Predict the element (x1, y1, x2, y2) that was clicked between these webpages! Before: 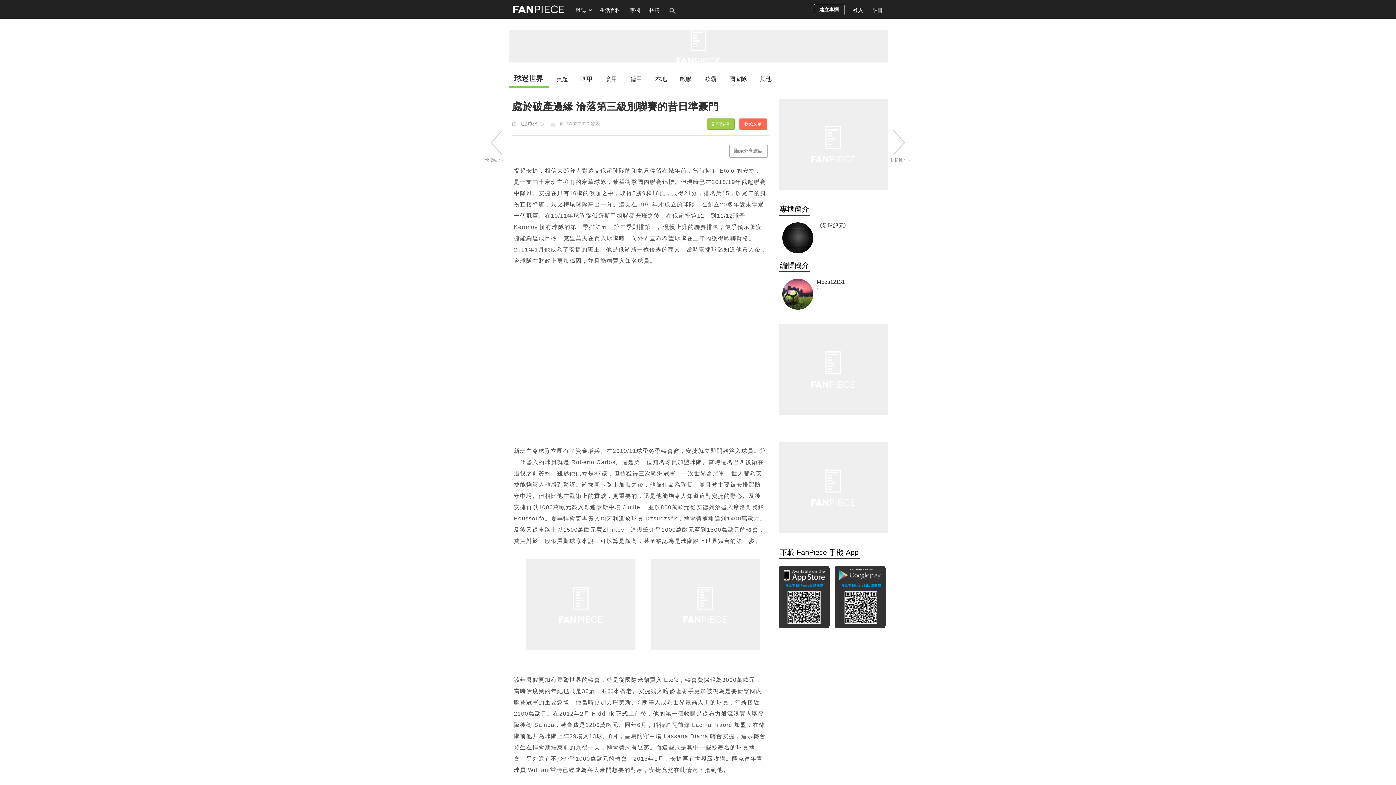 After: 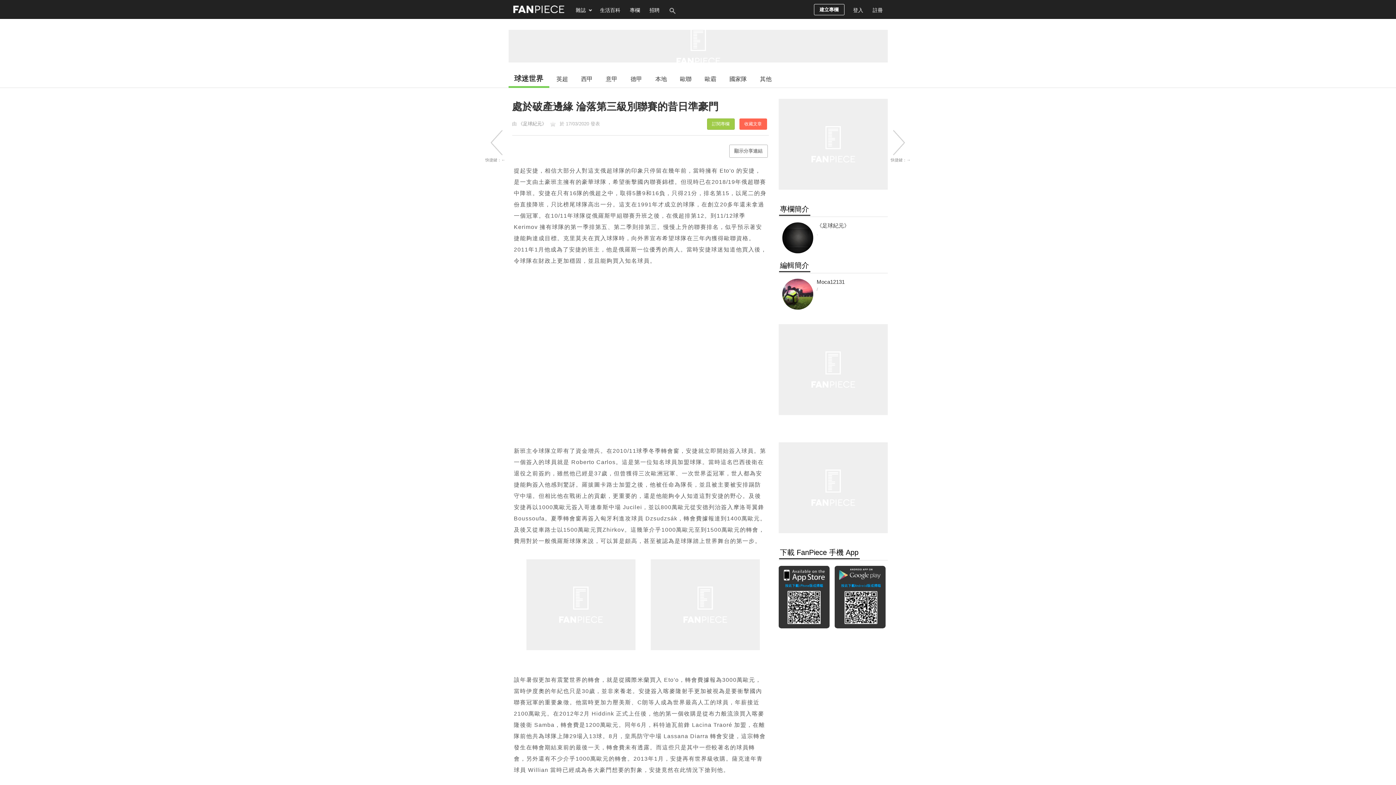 Action: bbox: (778, 594, 833, 599)